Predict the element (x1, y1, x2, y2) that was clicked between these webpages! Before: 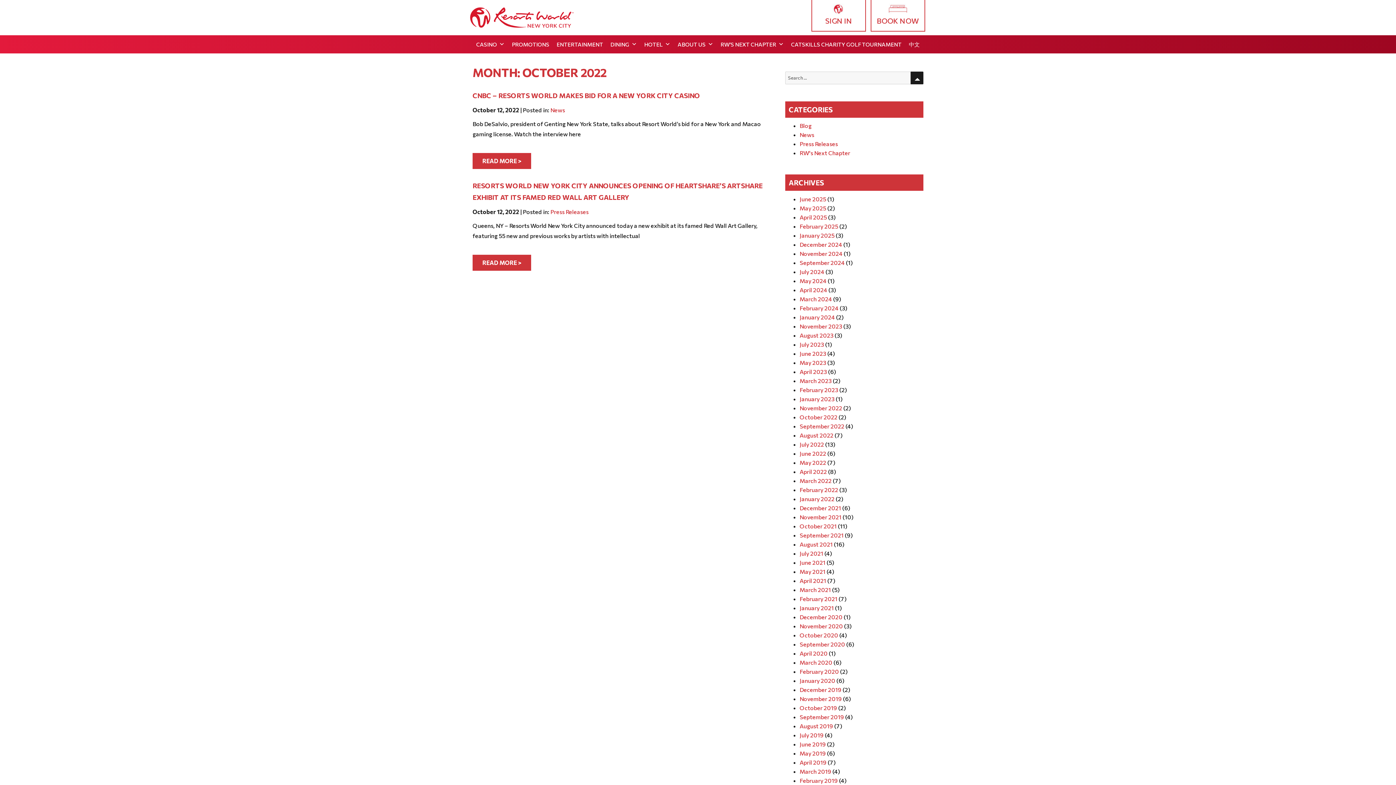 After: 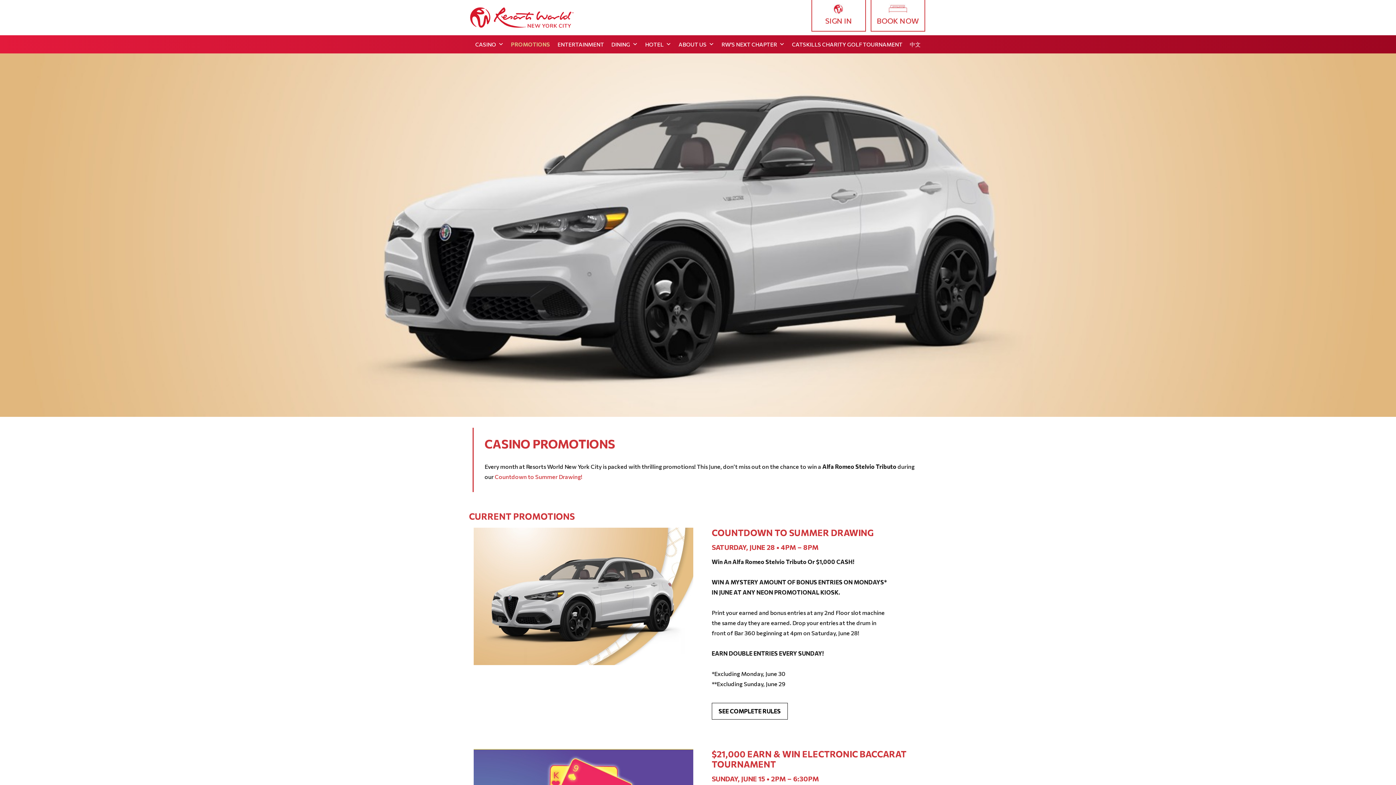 Action: bbox: (508, 37, 553, 51) label: PROMOTIONS